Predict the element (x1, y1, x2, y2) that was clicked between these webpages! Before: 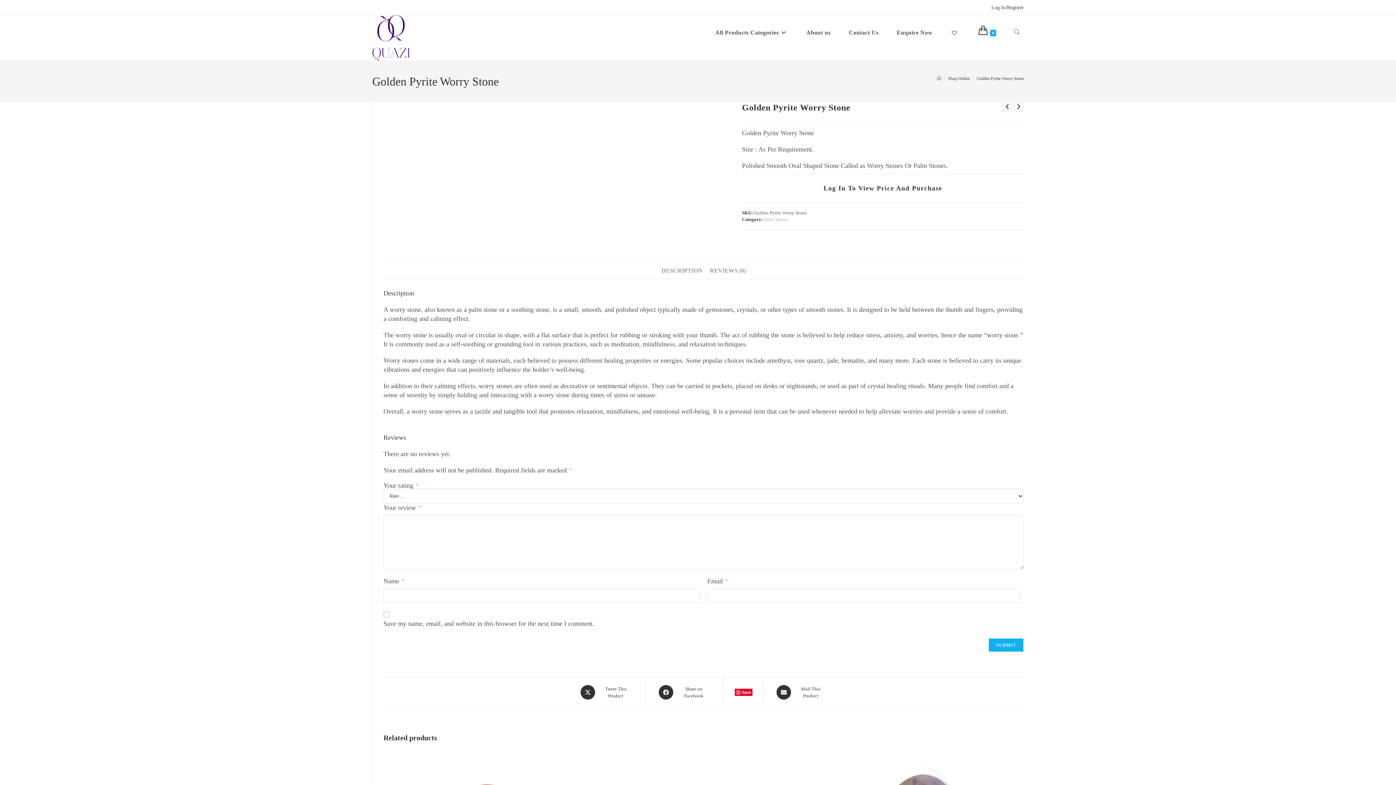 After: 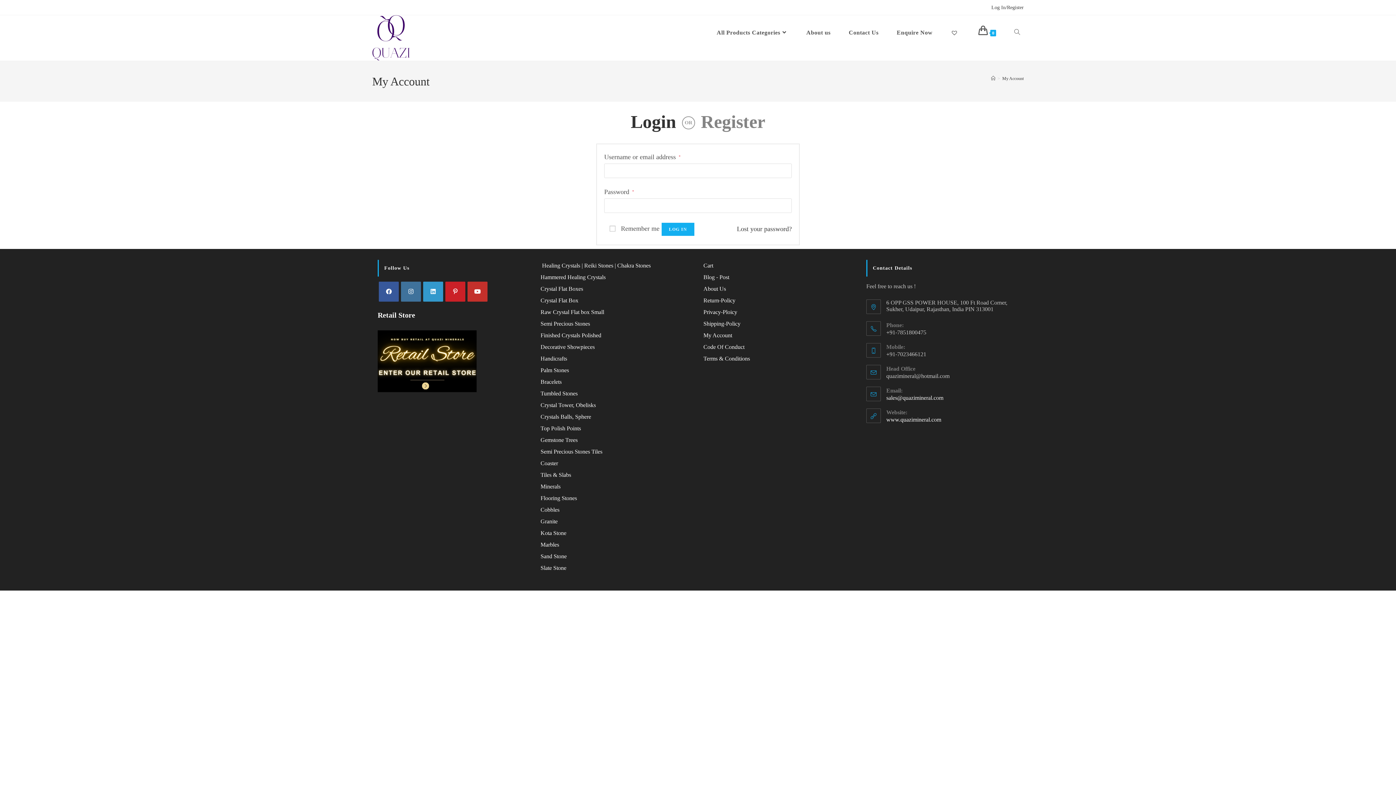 Action: bbox: (823, 184, 942, 192) label: Log In To View Price And Purchase